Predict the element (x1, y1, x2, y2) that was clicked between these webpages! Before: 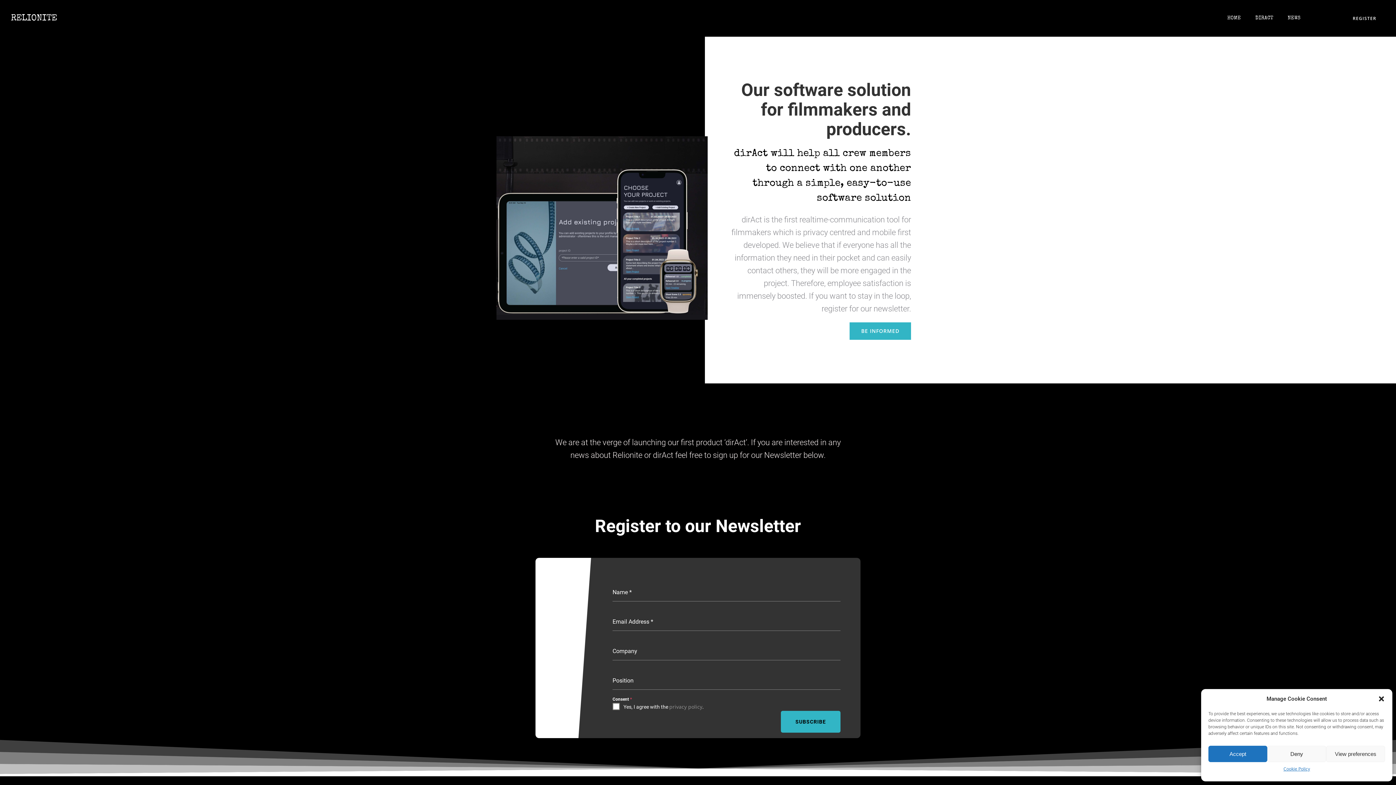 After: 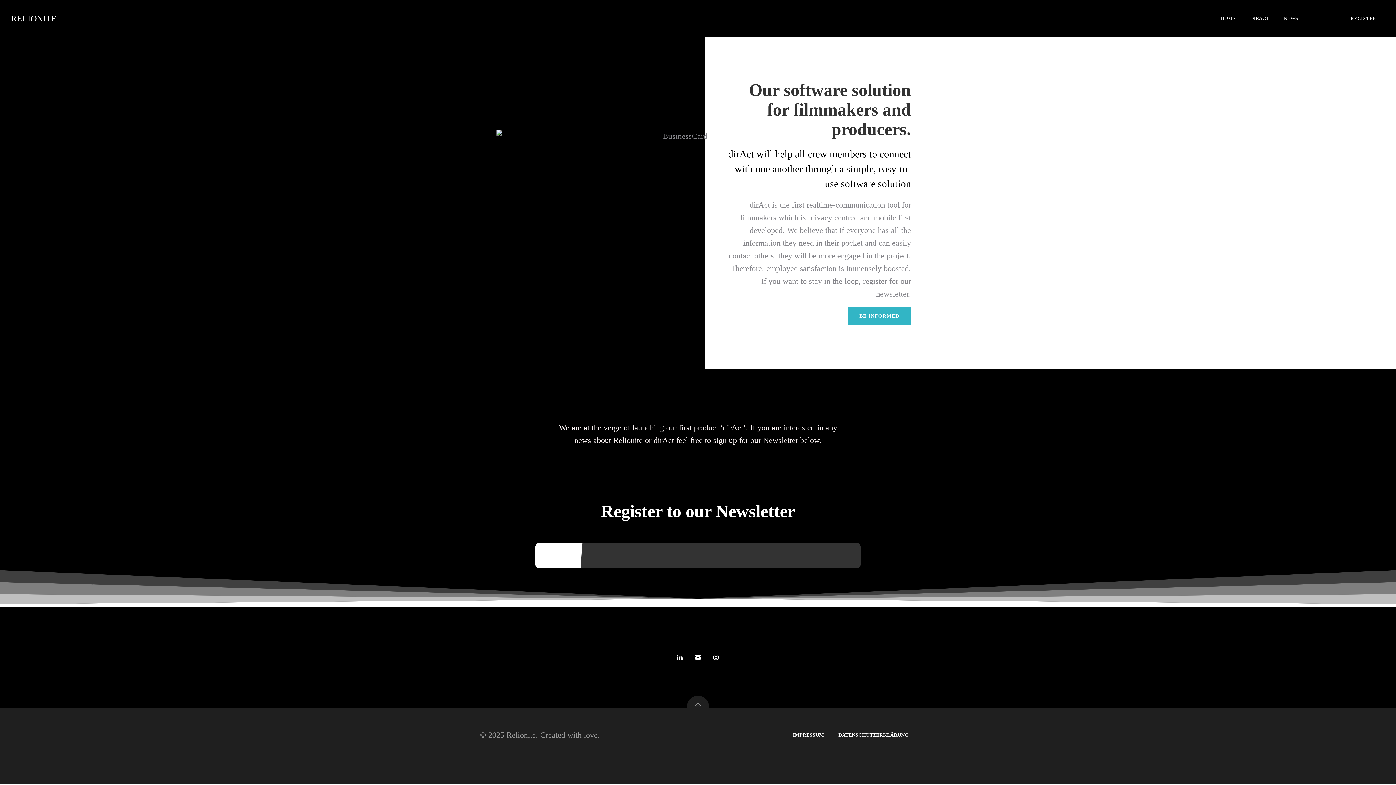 Action: bbox: (849, 322, 911, 340) label: BE INFORMED